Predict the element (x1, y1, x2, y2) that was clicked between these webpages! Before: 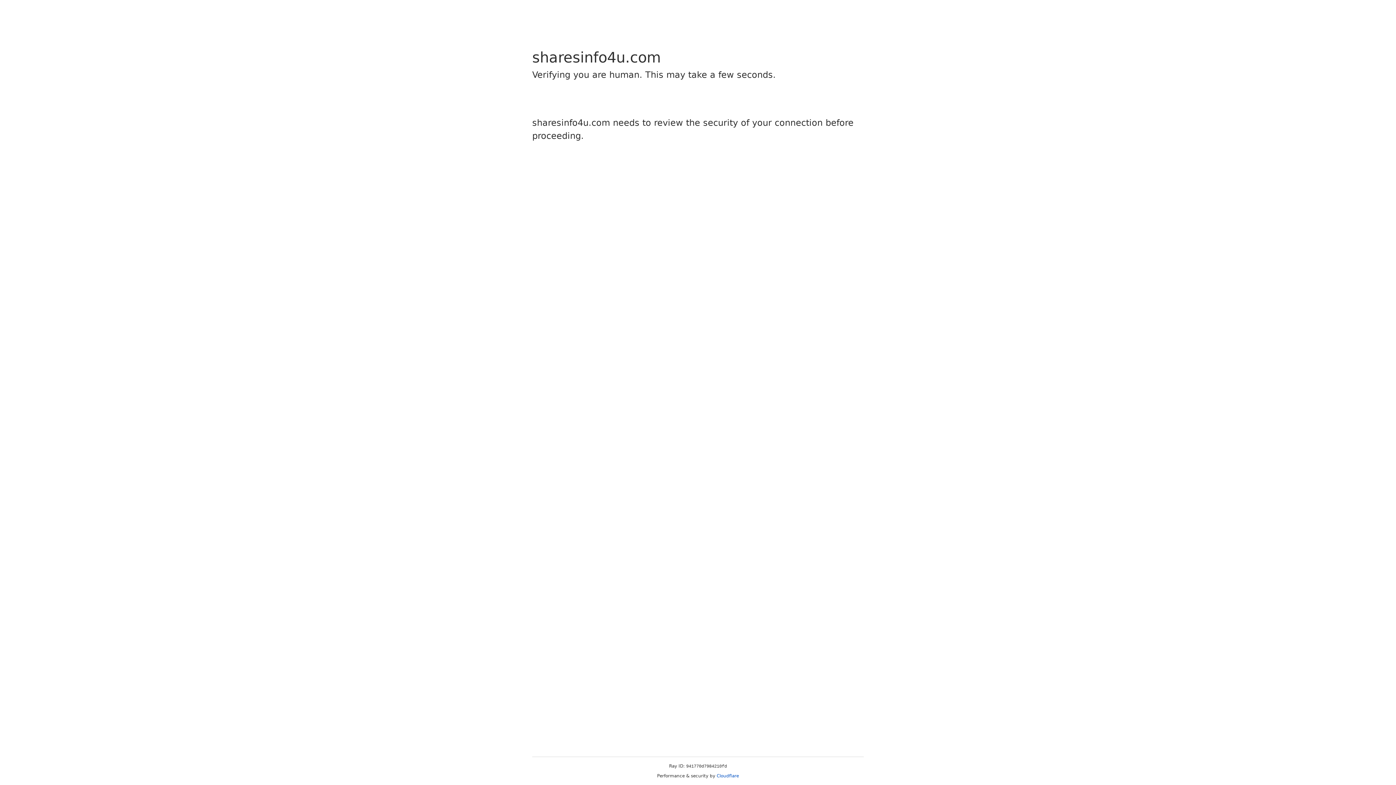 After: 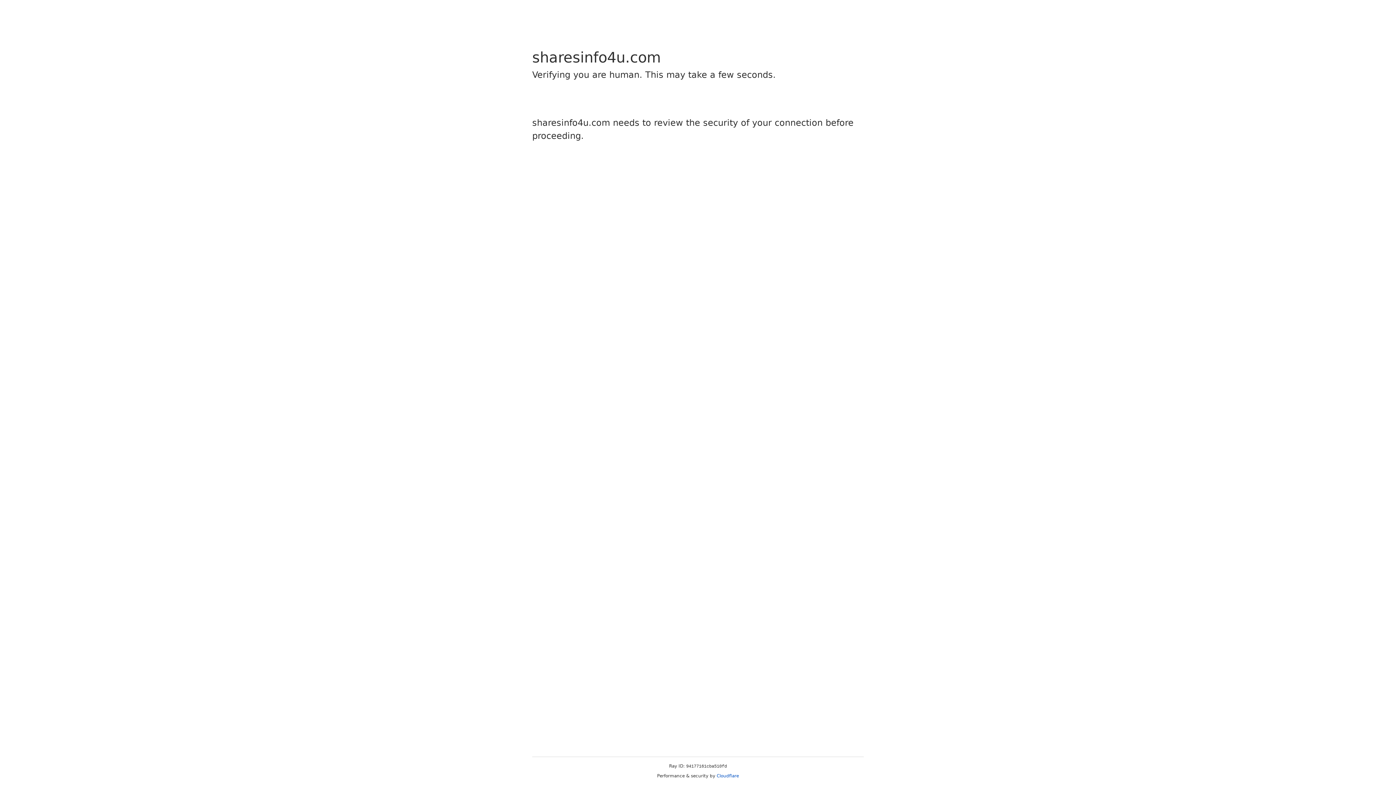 Action: label: Cloudflare bbox: (716, 773, 739, 778)